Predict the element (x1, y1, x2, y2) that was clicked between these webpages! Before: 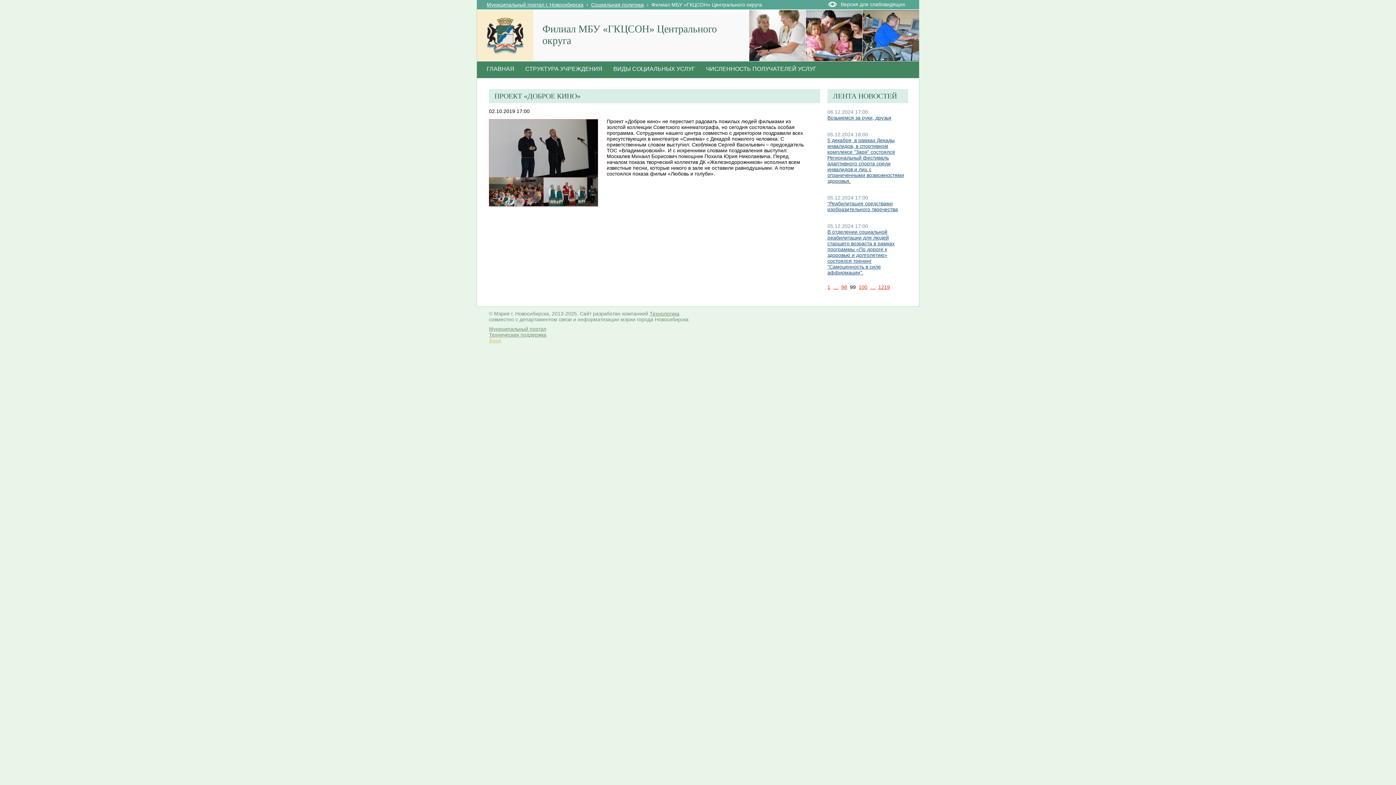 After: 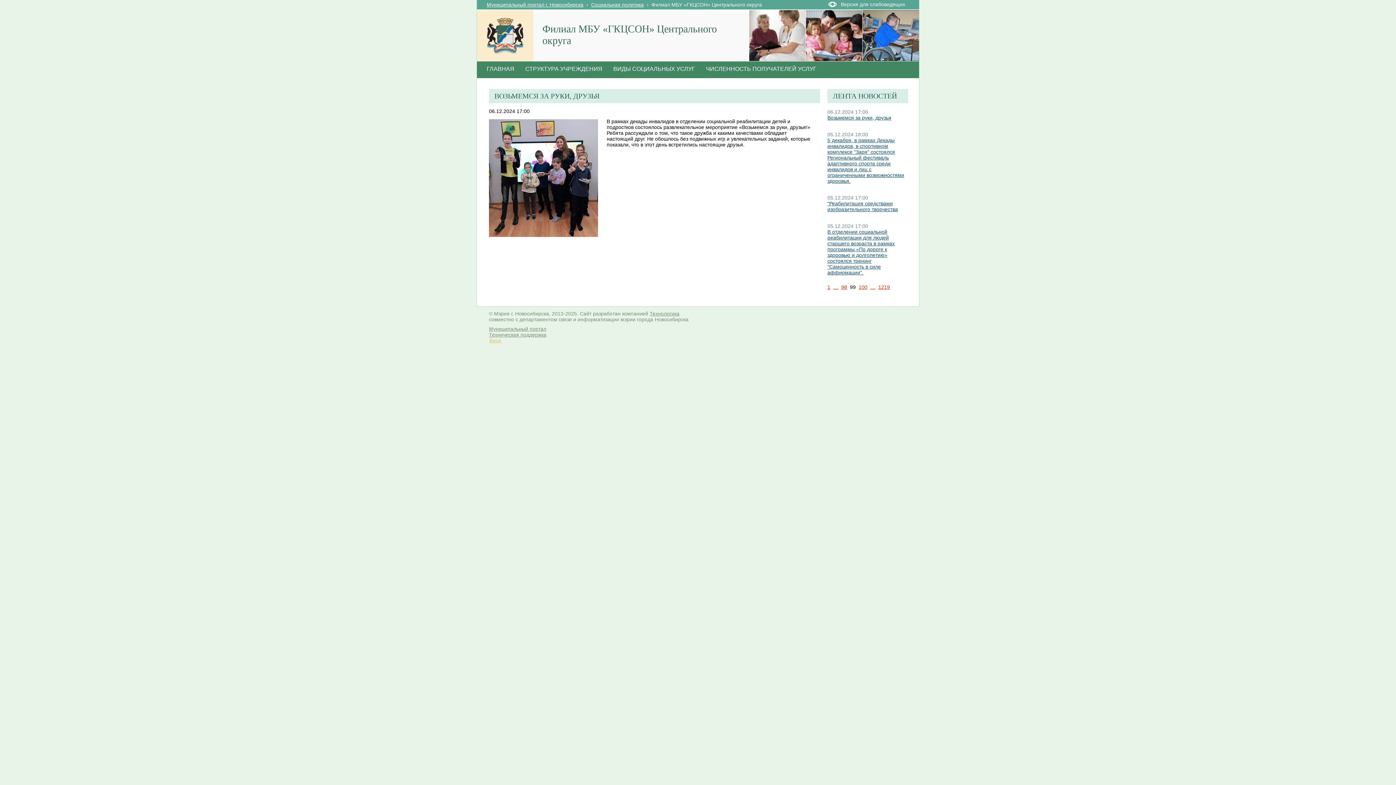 Action: label: Возьмемся за руки, друзья bbox: (827, 114, 891, 120)